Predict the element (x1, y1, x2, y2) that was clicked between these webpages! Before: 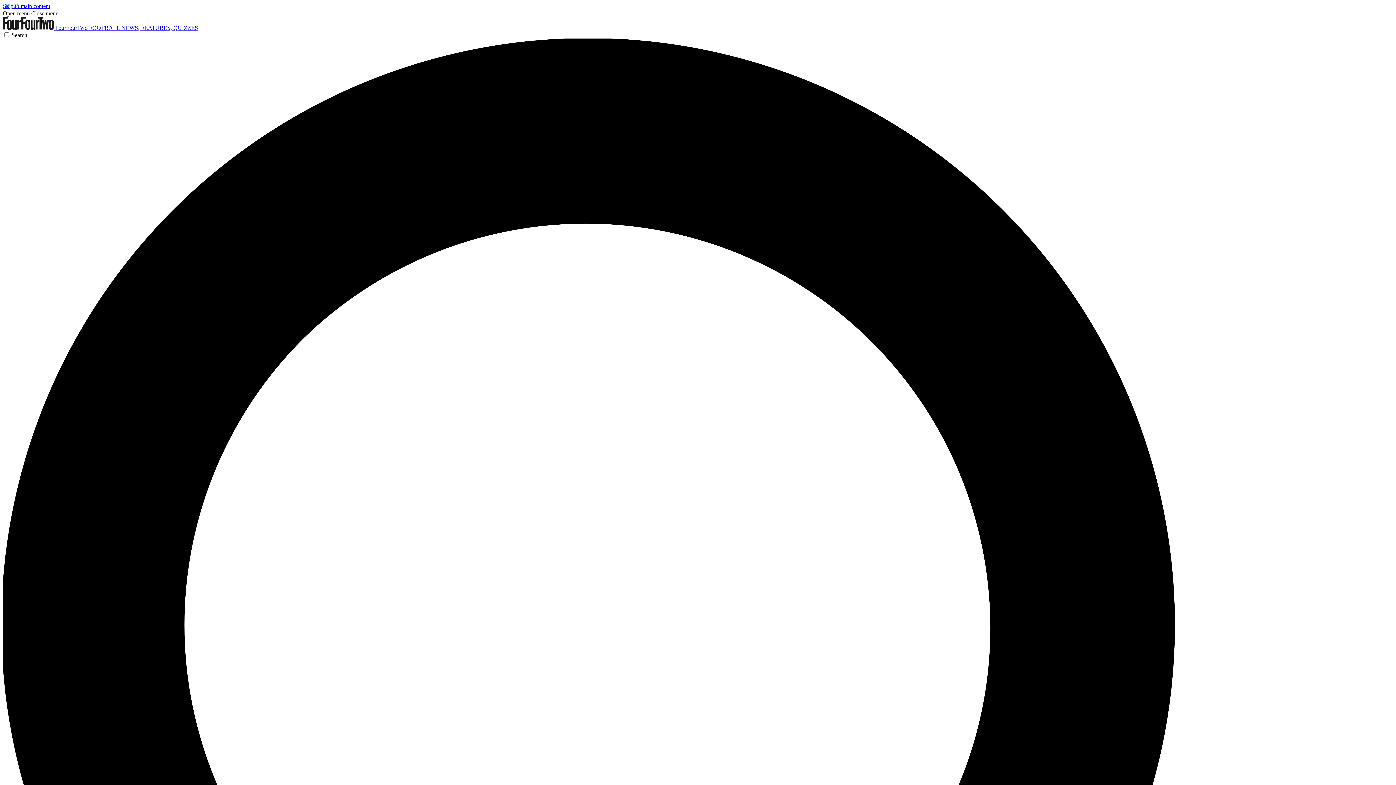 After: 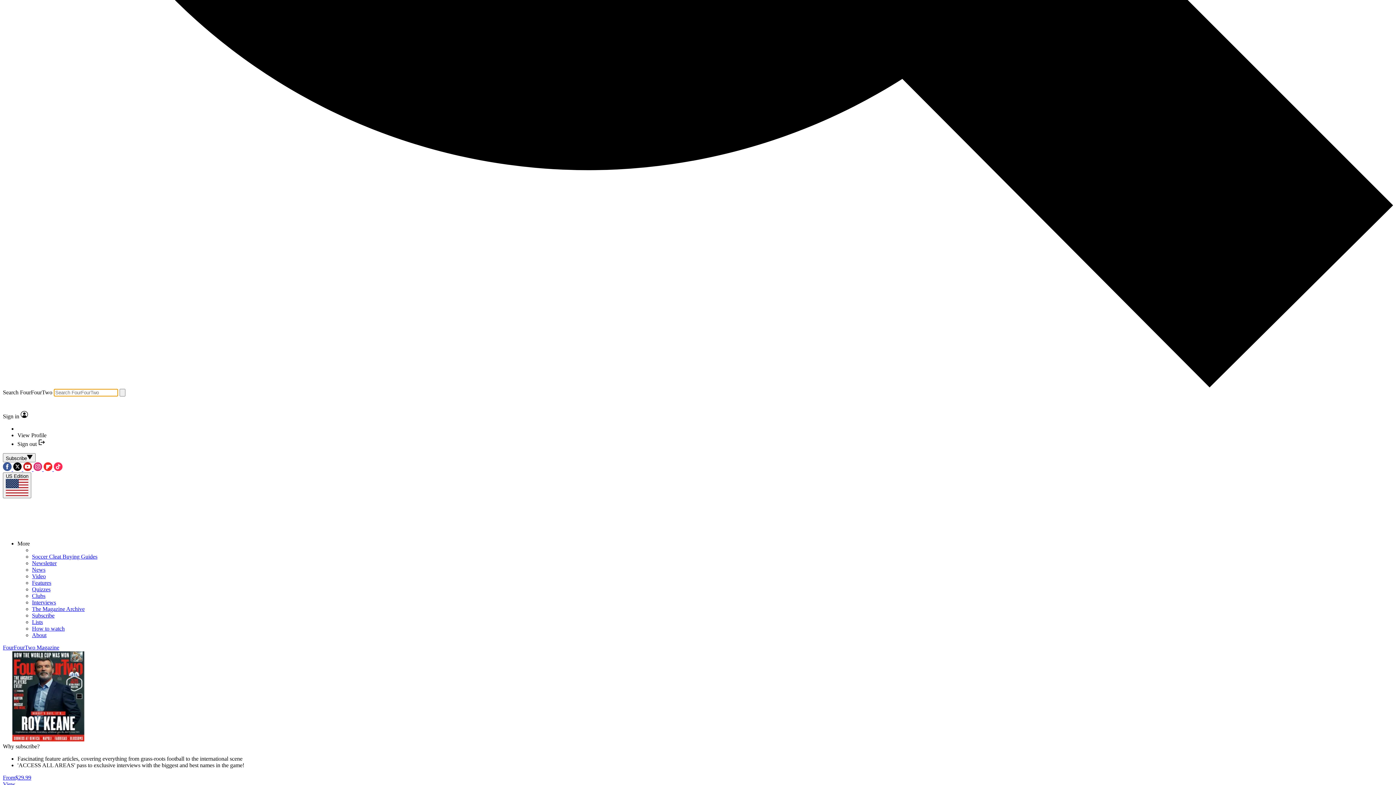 Action: bbox: (2, 32, 1393, 1430) label: Search